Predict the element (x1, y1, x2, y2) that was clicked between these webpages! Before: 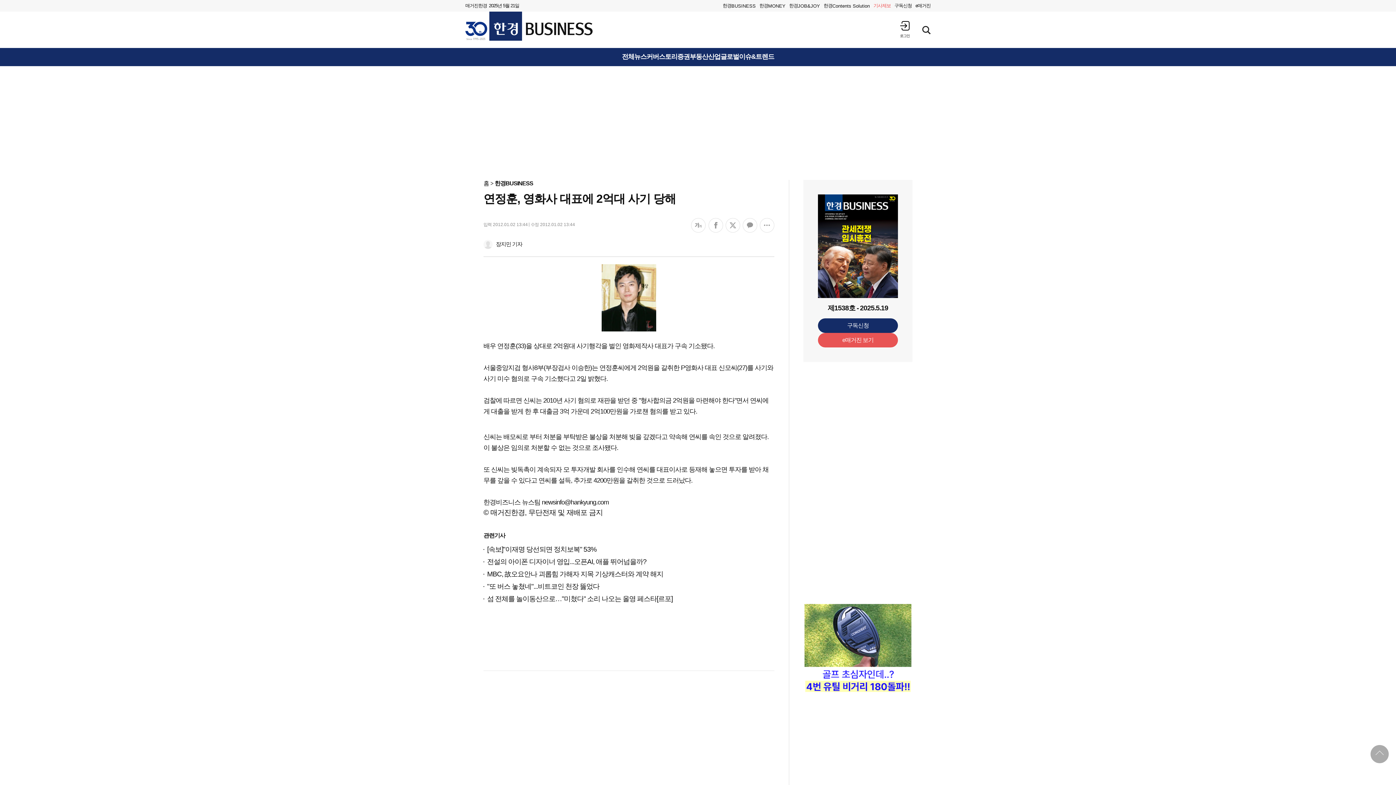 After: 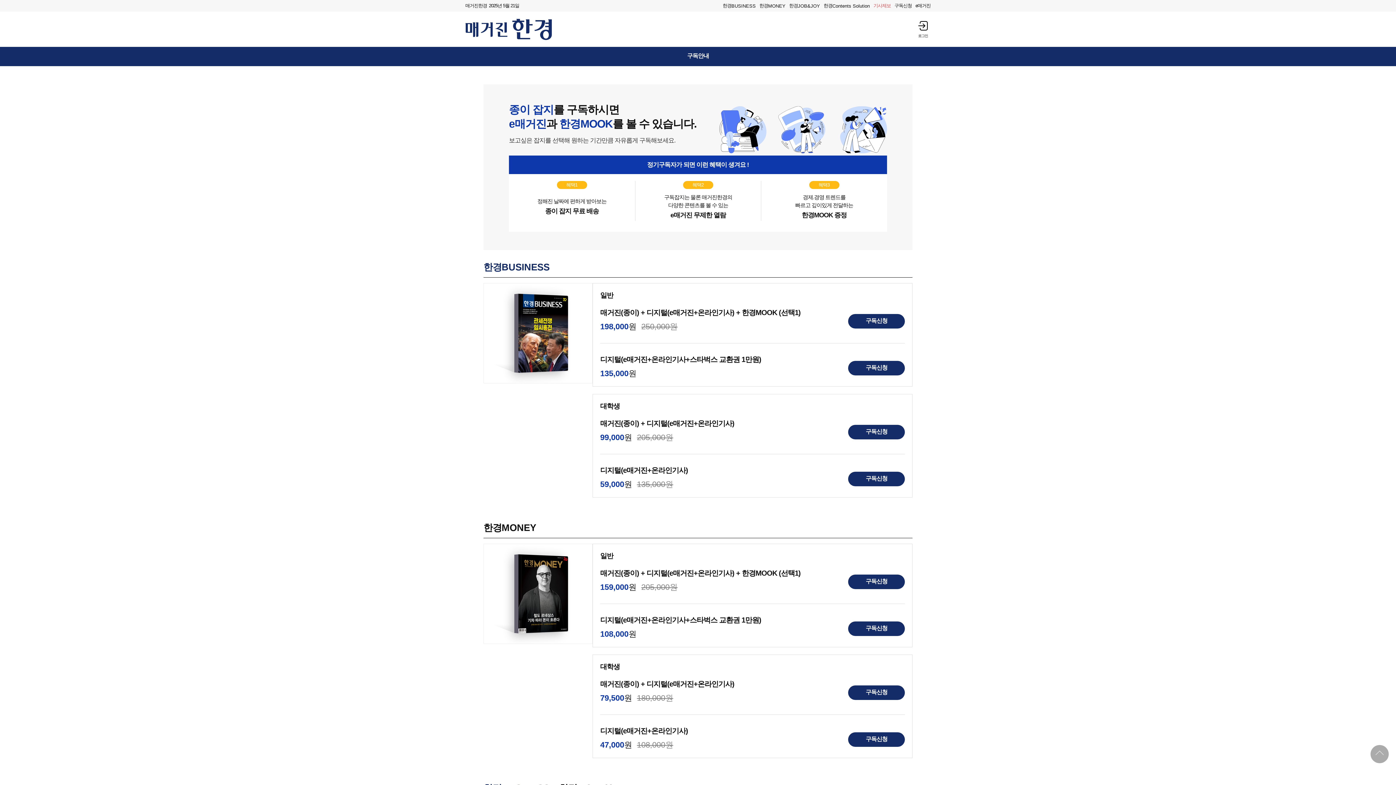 Action: label: 구독신청 bbox: (818, 318, 898, 333)